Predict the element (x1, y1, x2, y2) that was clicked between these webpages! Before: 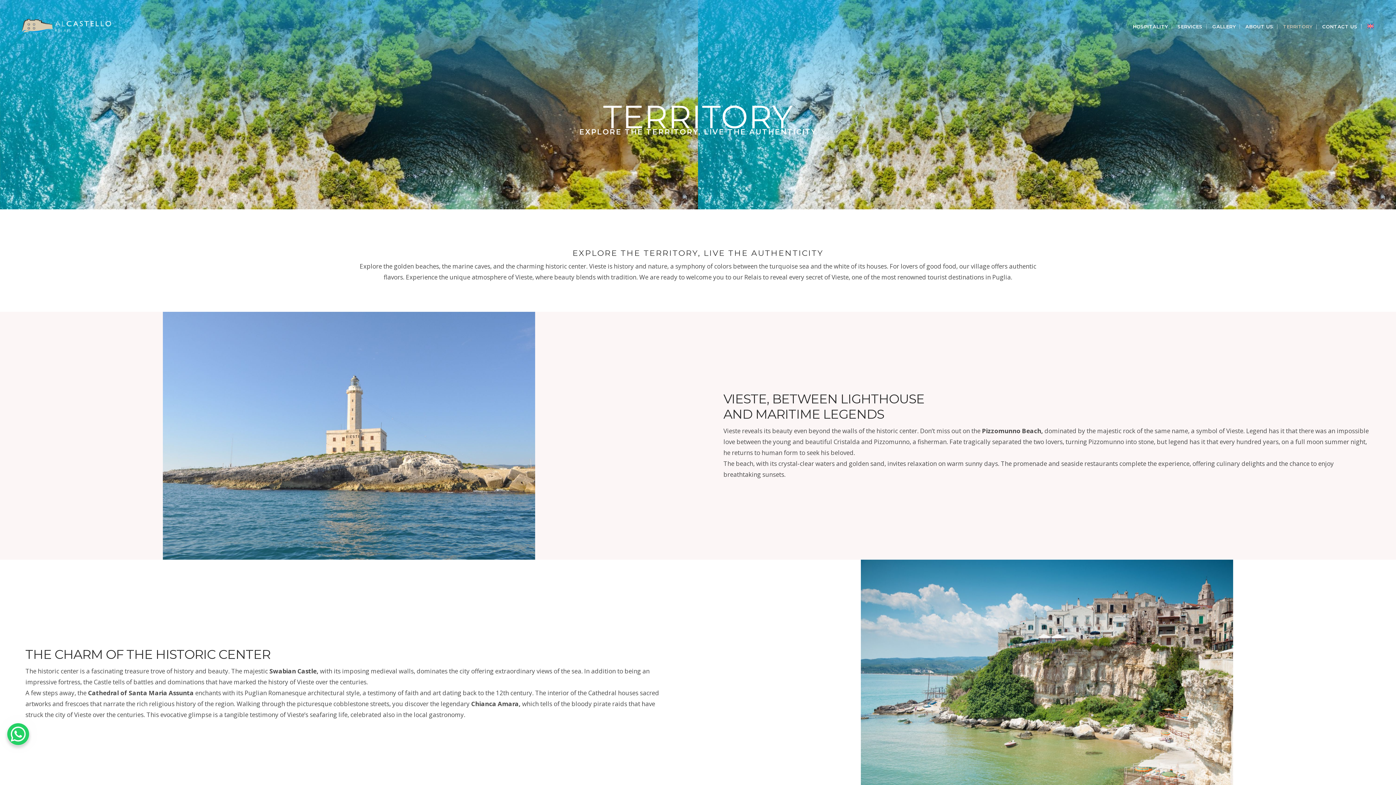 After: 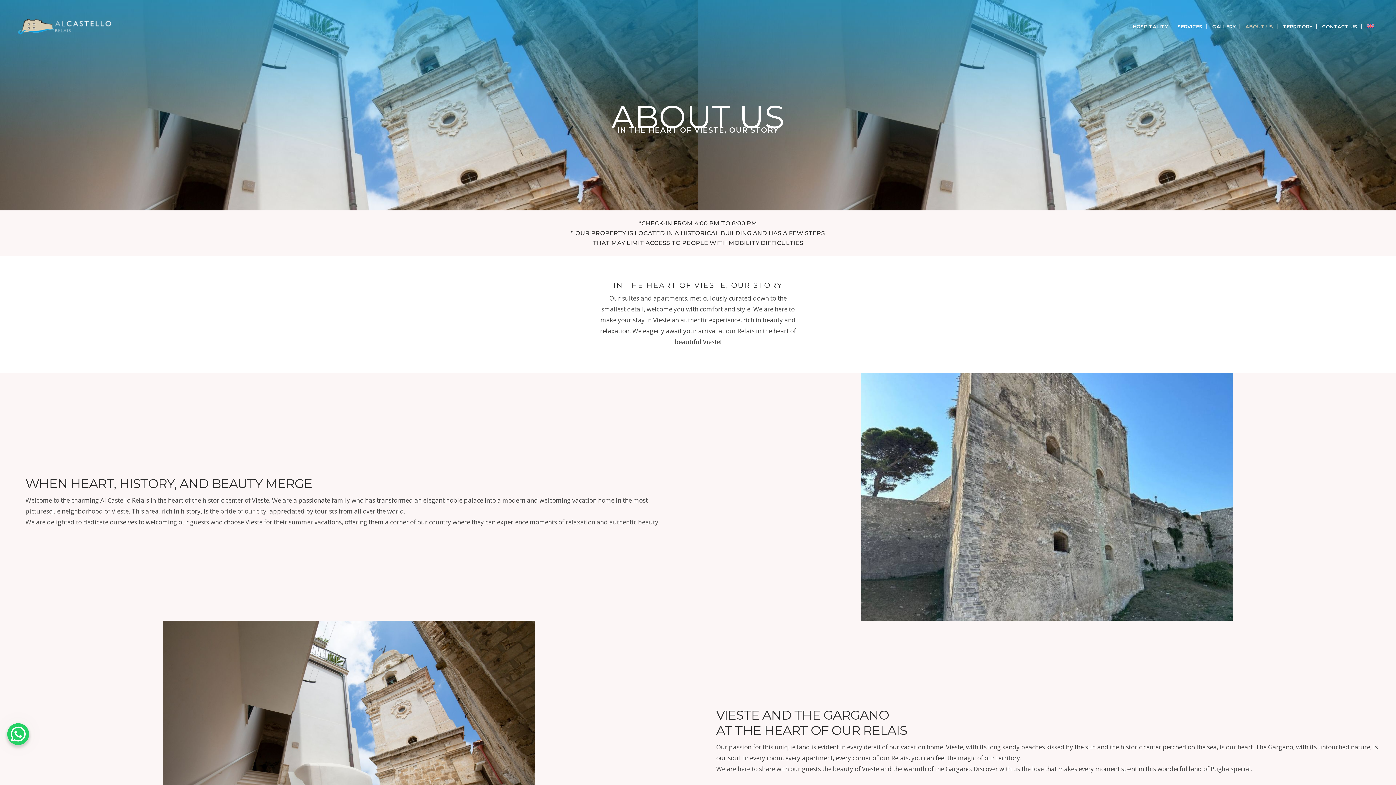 Action: label: ABOUT US bbox: (1241, 0, 1277, 53)